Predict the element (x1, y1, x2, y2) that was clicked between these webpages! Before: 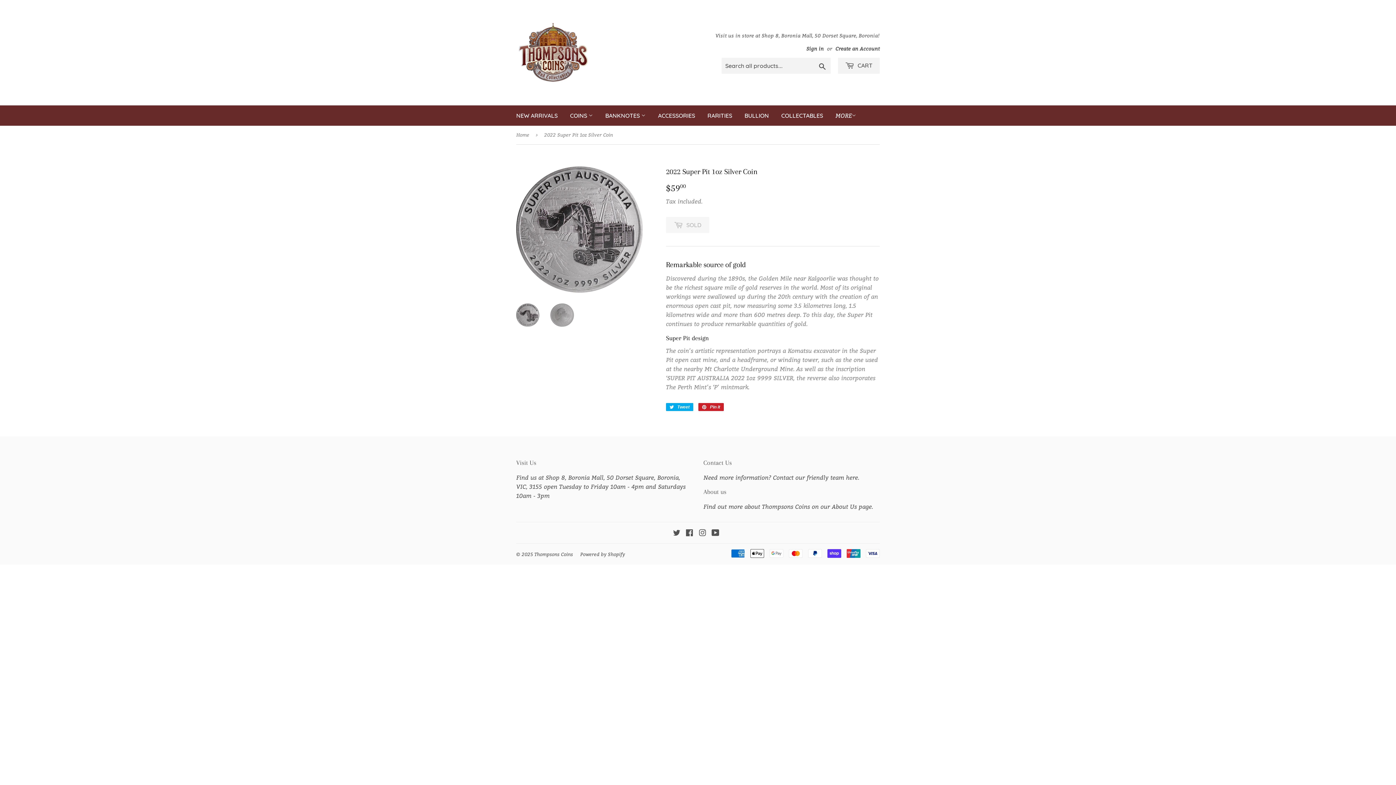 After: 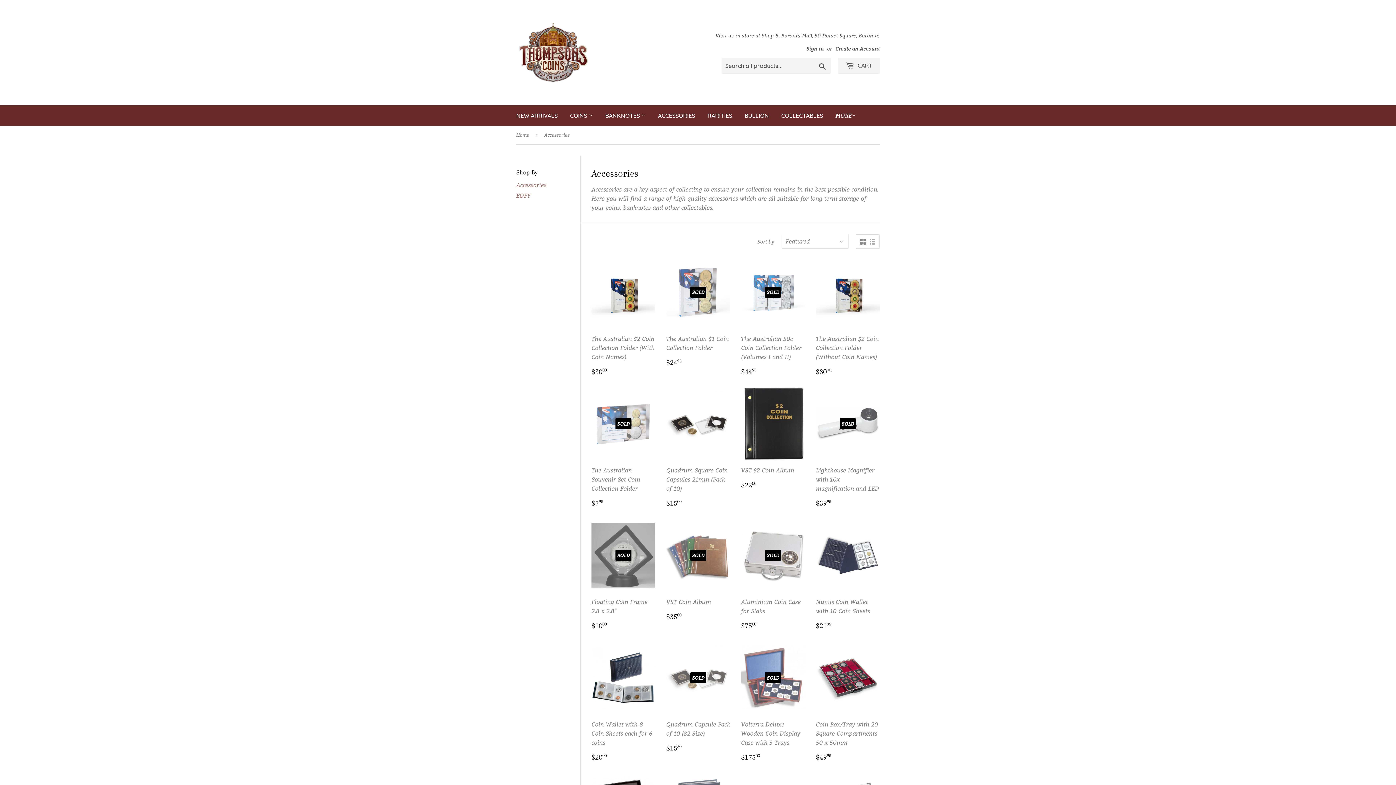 Action: bbox: (652, 105, 700, 125) label: ACCESSORIES